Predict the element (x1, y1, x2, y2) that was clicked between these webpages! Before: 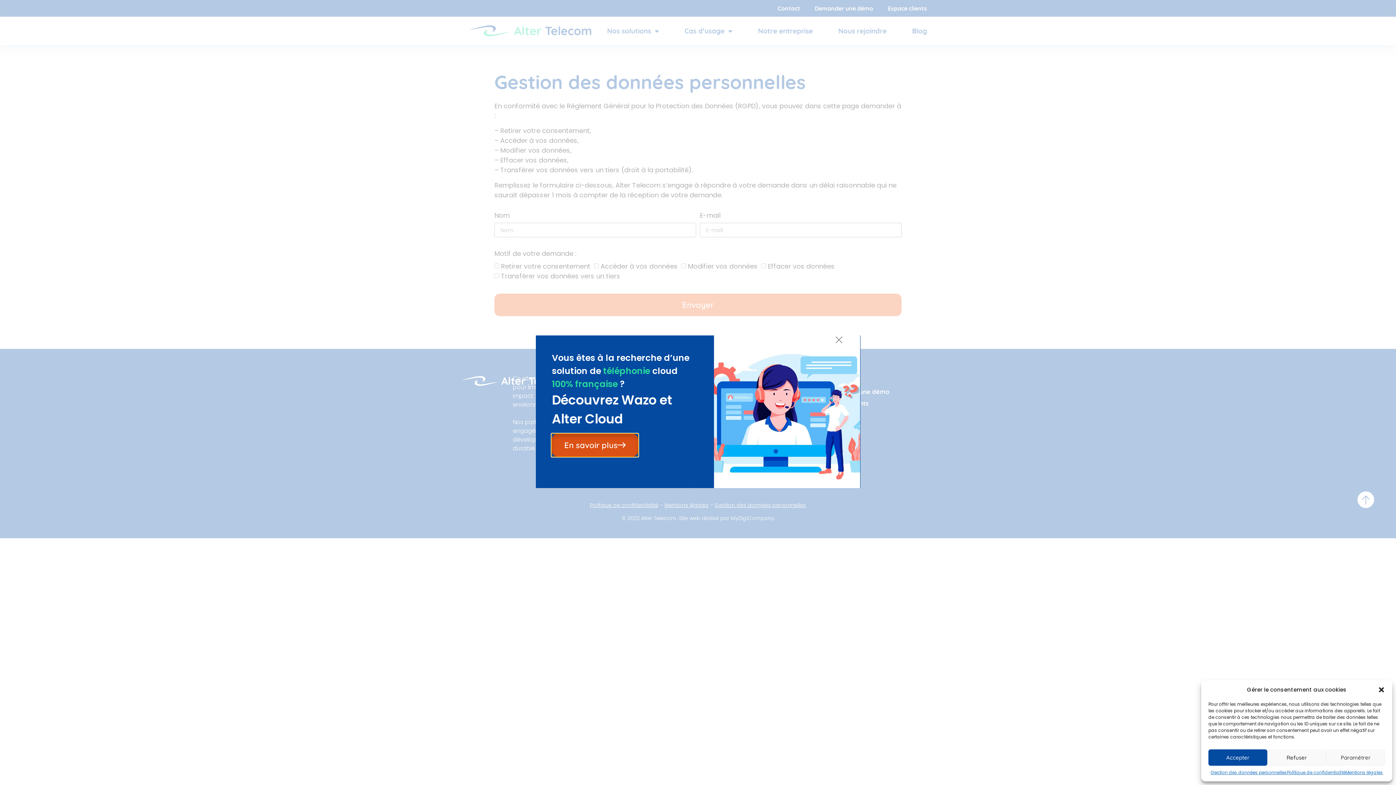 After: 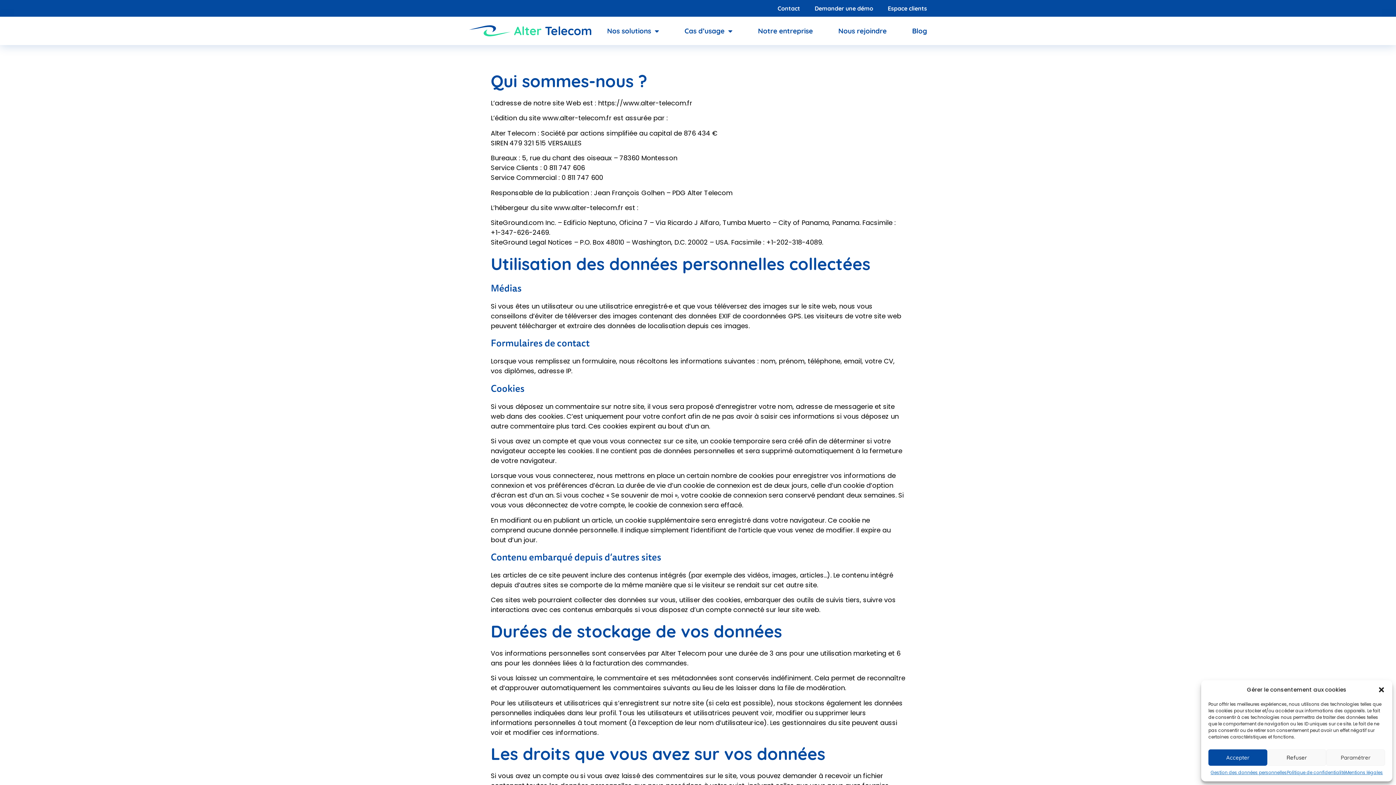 Action: label: Politique de confidentialité bbox: (1287, 769, 1345, 776)